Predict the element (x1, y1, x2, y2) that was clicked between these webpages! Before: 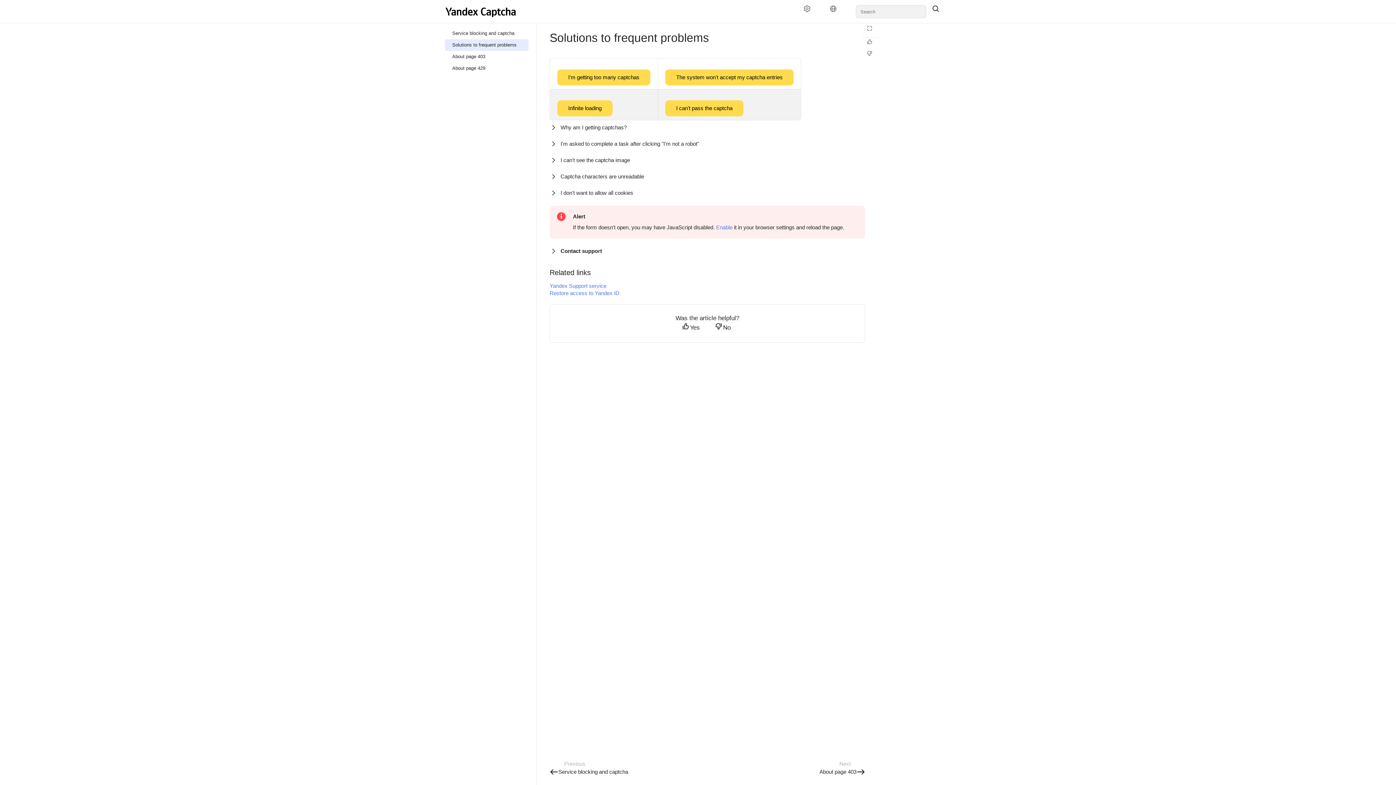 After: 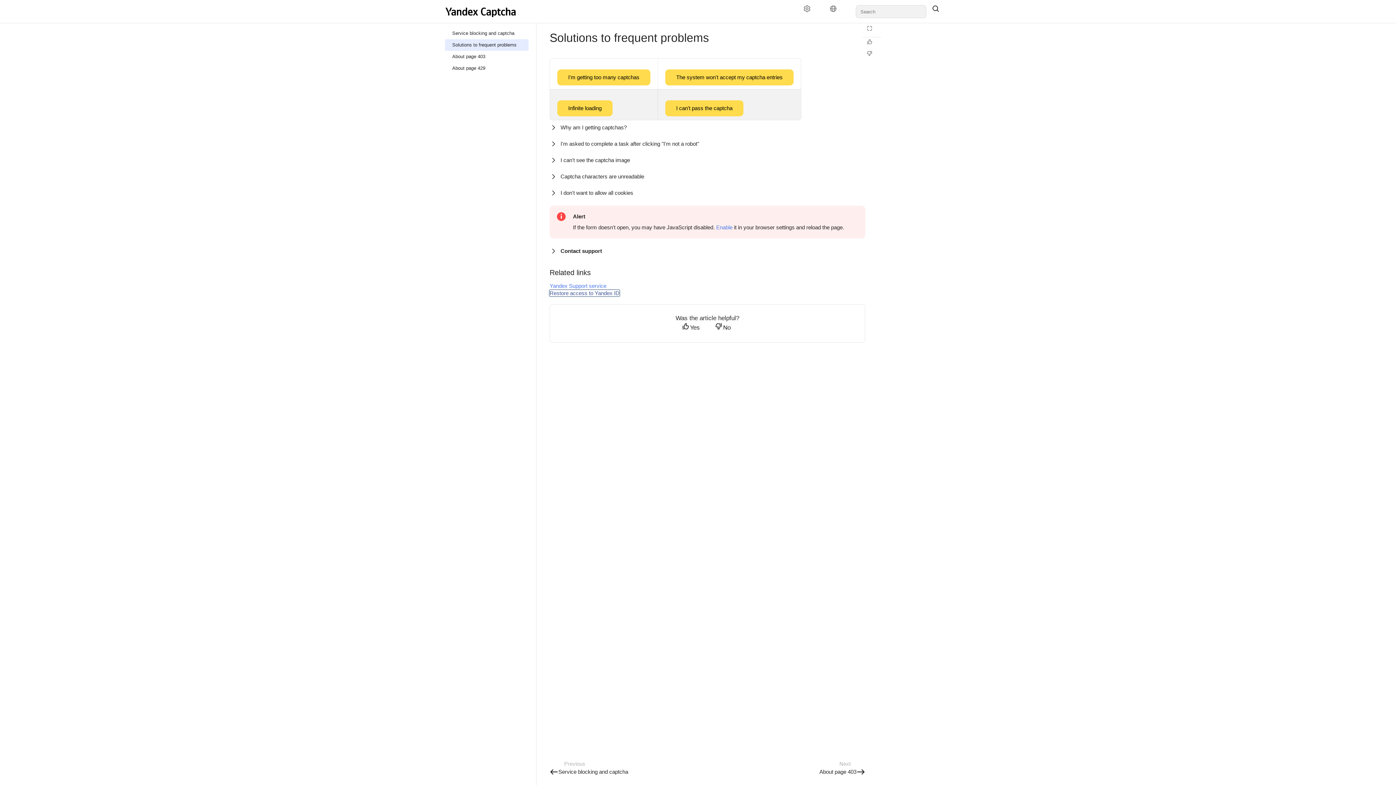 Action: bbox: (549, 290, 619, 296) label: Restore access to Yandex ID